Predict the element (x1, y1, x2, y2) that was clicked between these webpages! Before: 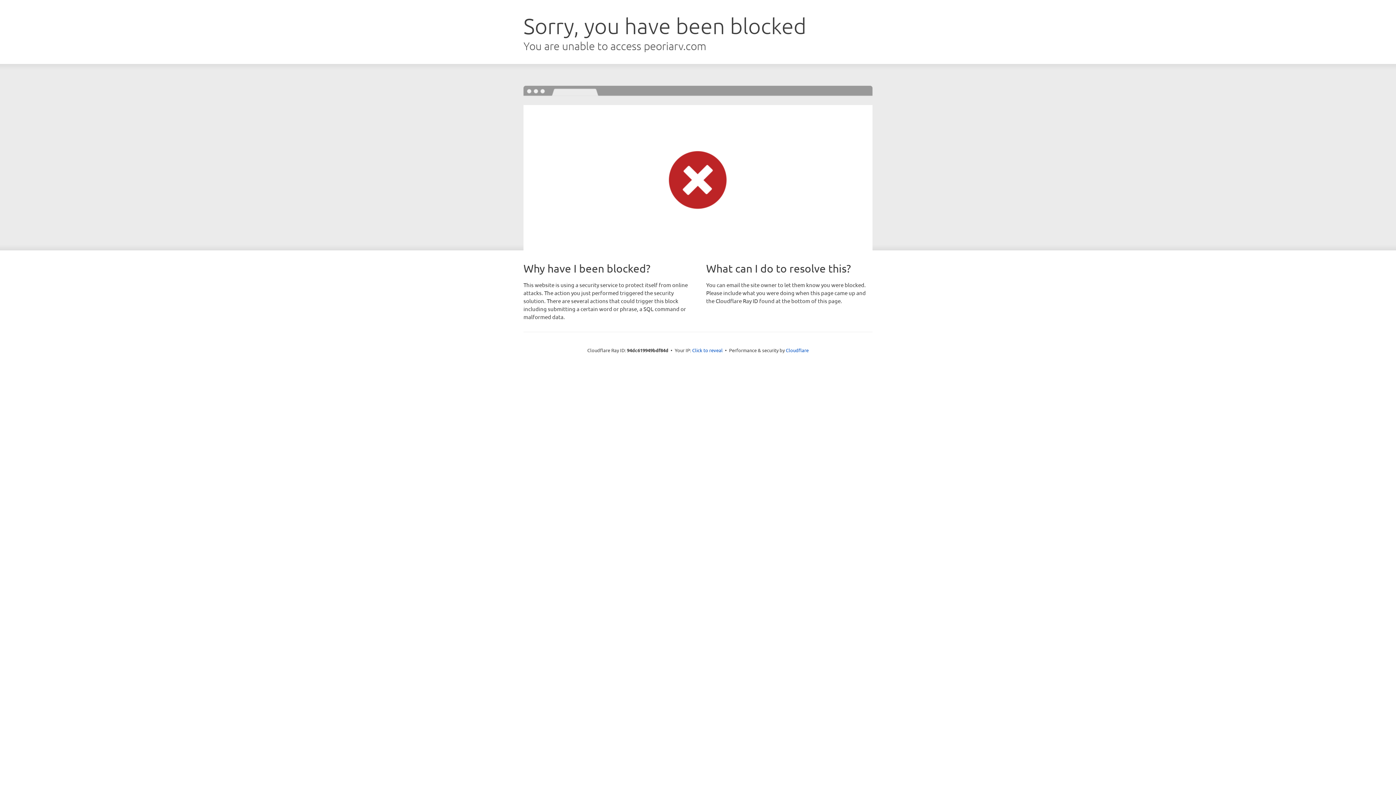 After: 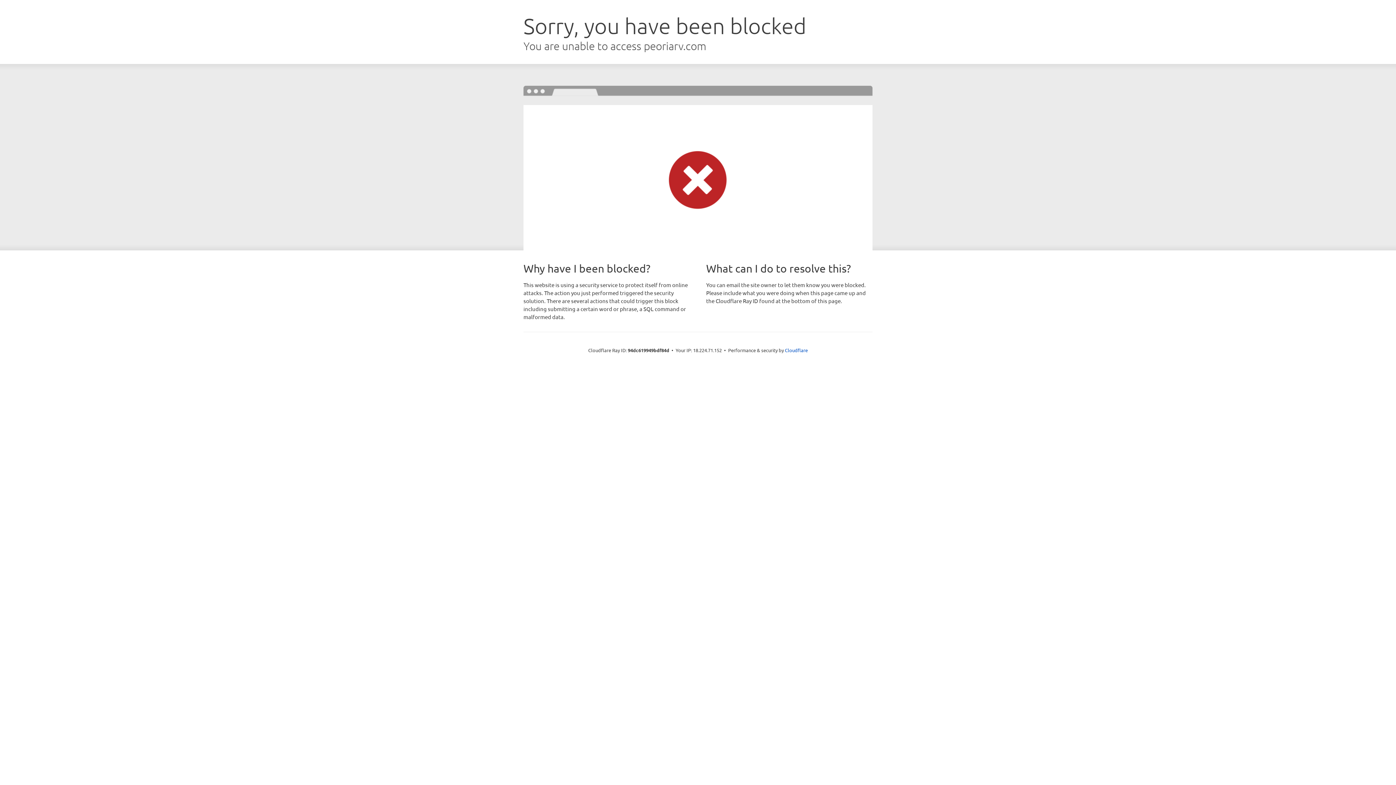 Action: bbox: (692, 346, 722, 353) label: Click to reveal